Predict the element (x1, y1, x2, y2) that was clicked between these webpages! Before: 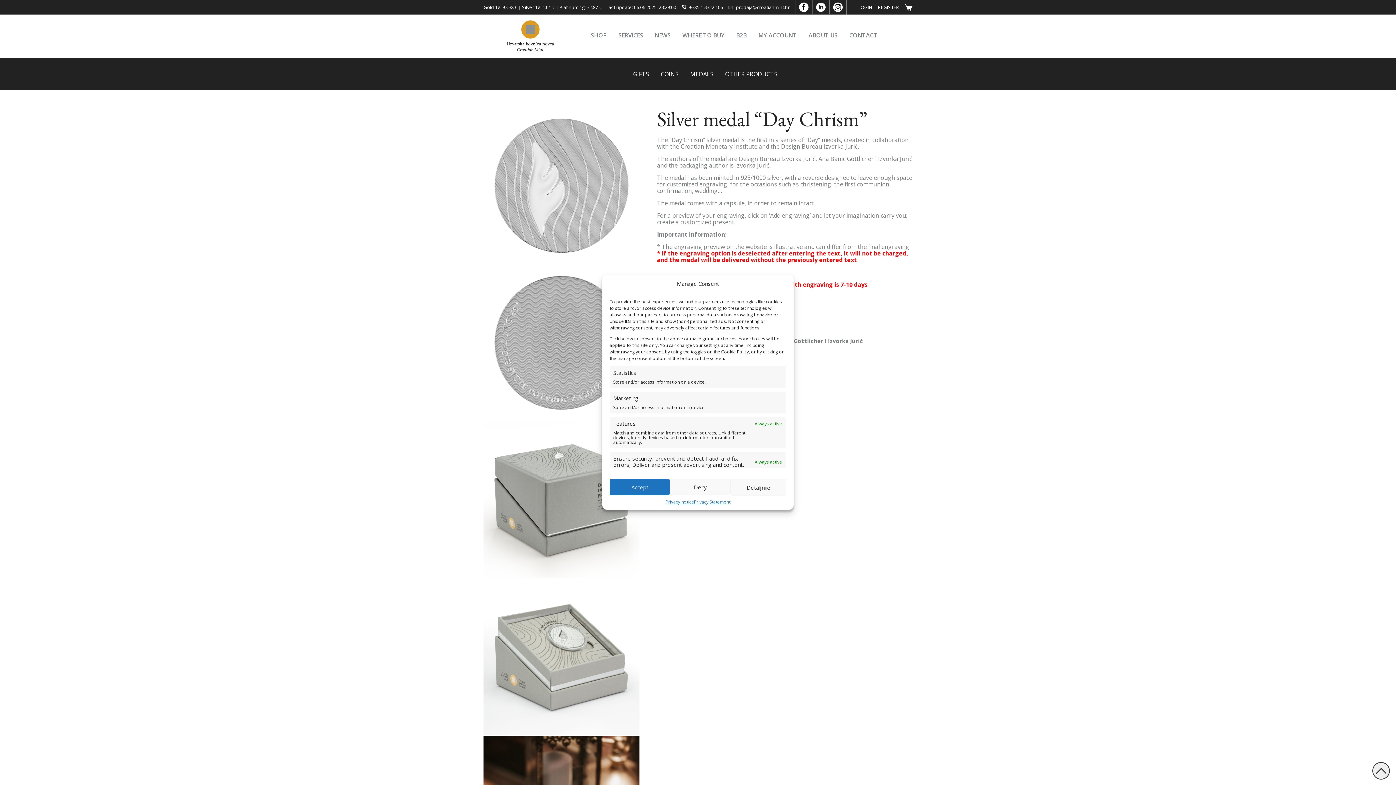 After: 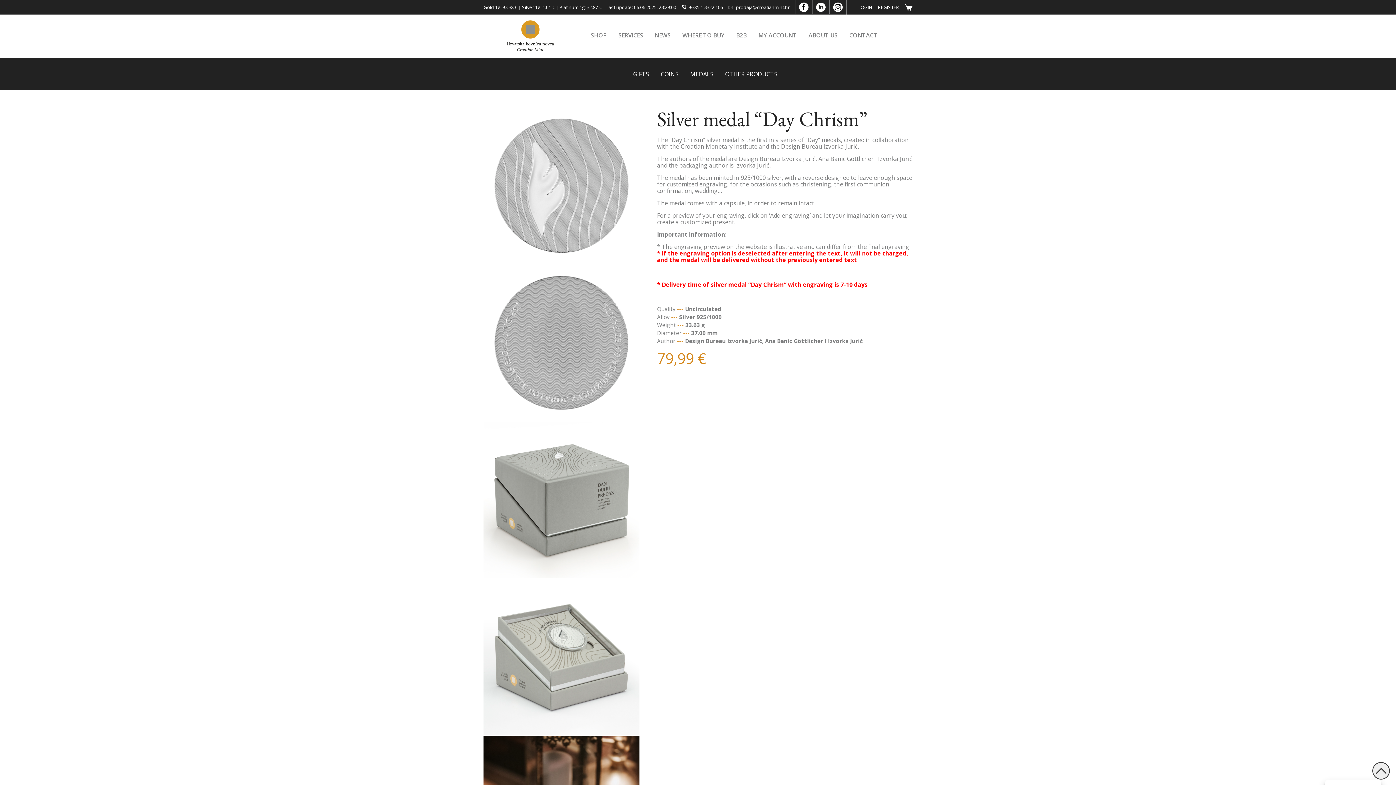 Action: bbox: (609, 479, 670, 495) label: Accept